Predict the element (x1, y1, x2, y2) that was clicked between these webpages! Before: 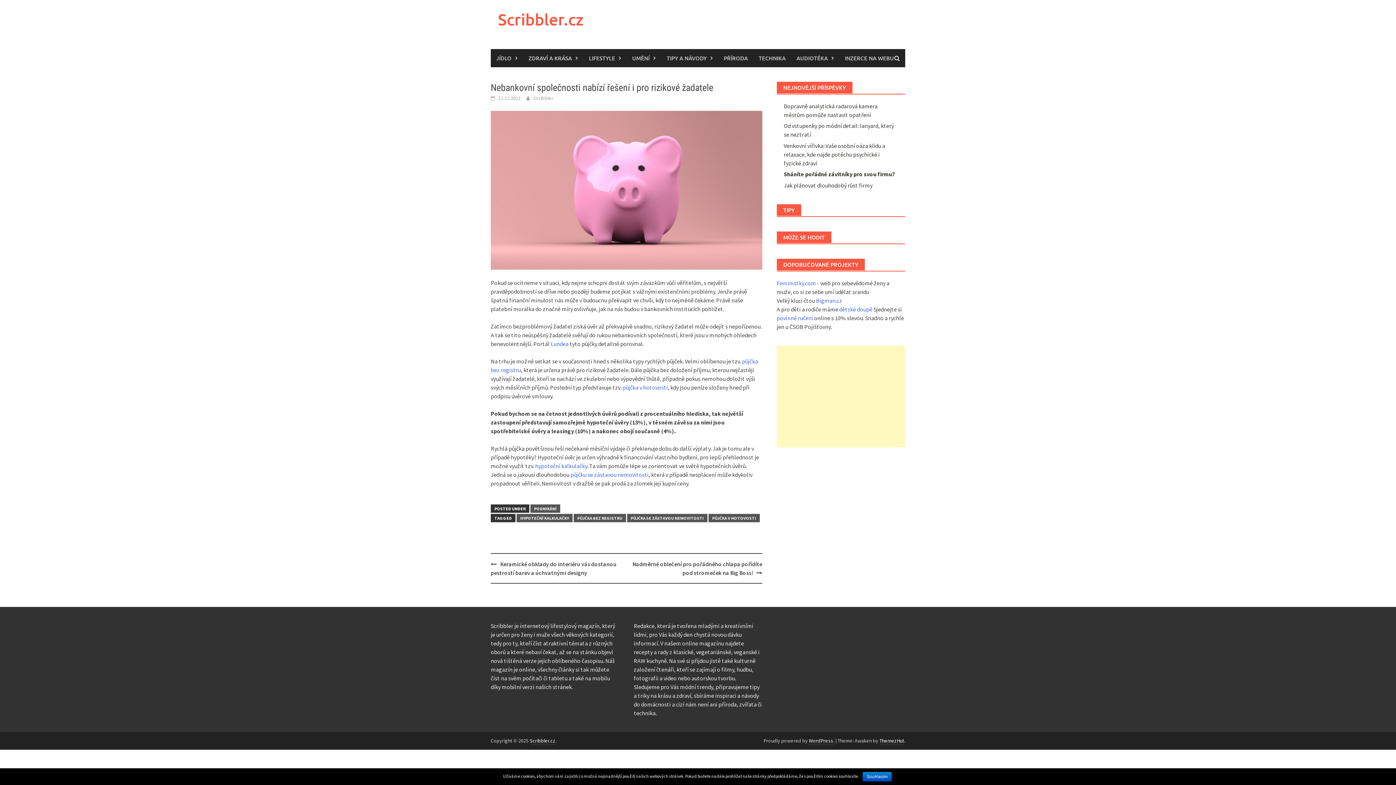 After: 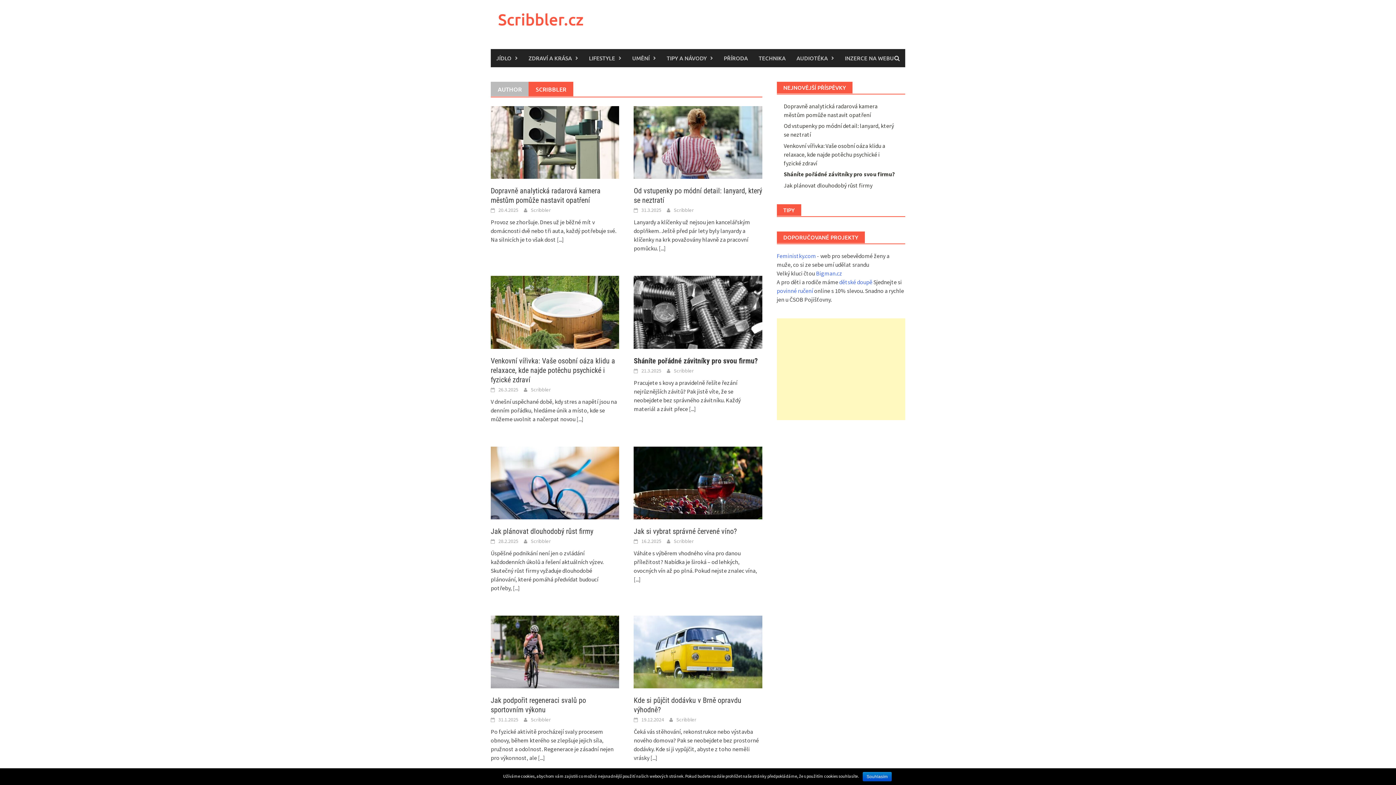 Action: bbox: (533, 94, 553, 101) label: Scribbler